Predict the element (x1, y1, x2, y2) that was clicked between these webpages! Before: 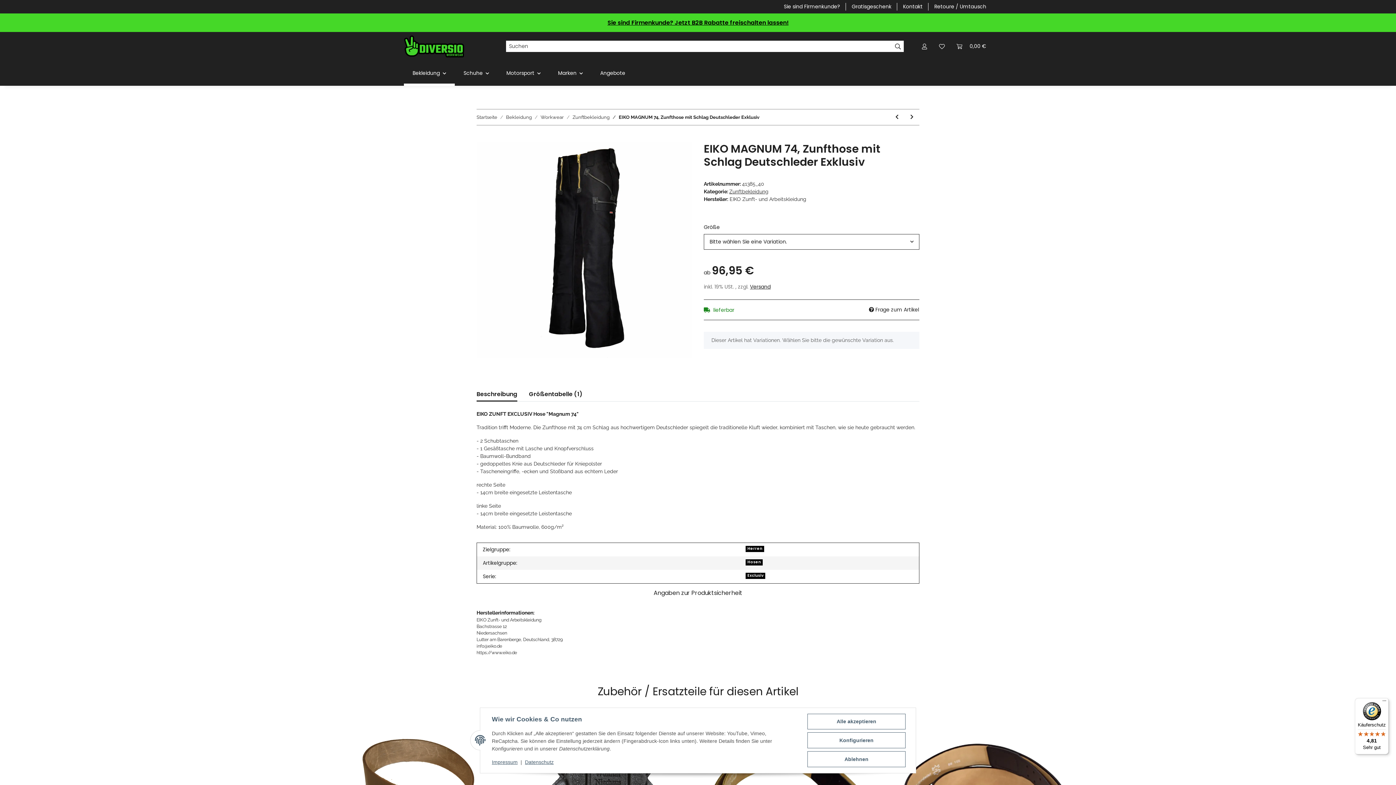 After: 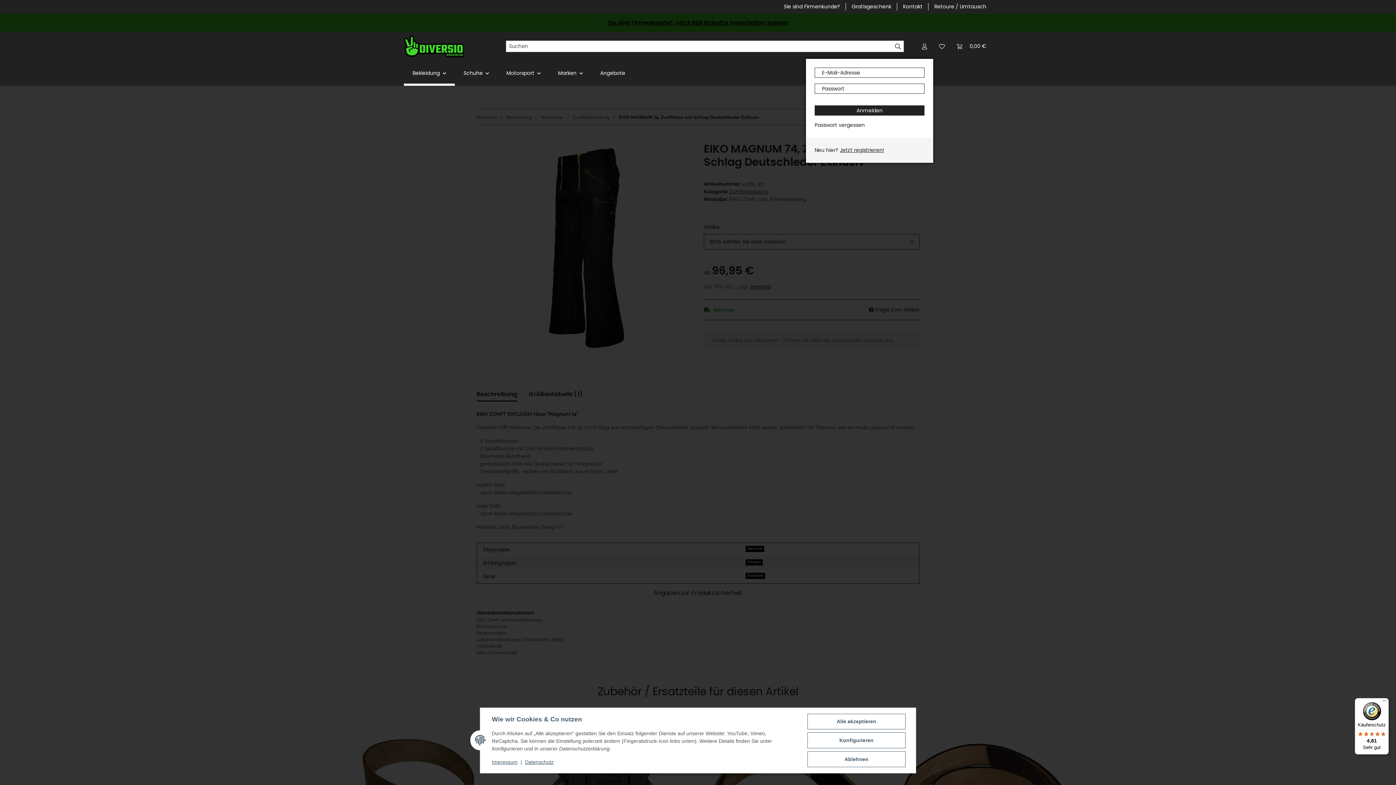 Action: bbox: (916, 33, 933, 58) label: Mein Konto